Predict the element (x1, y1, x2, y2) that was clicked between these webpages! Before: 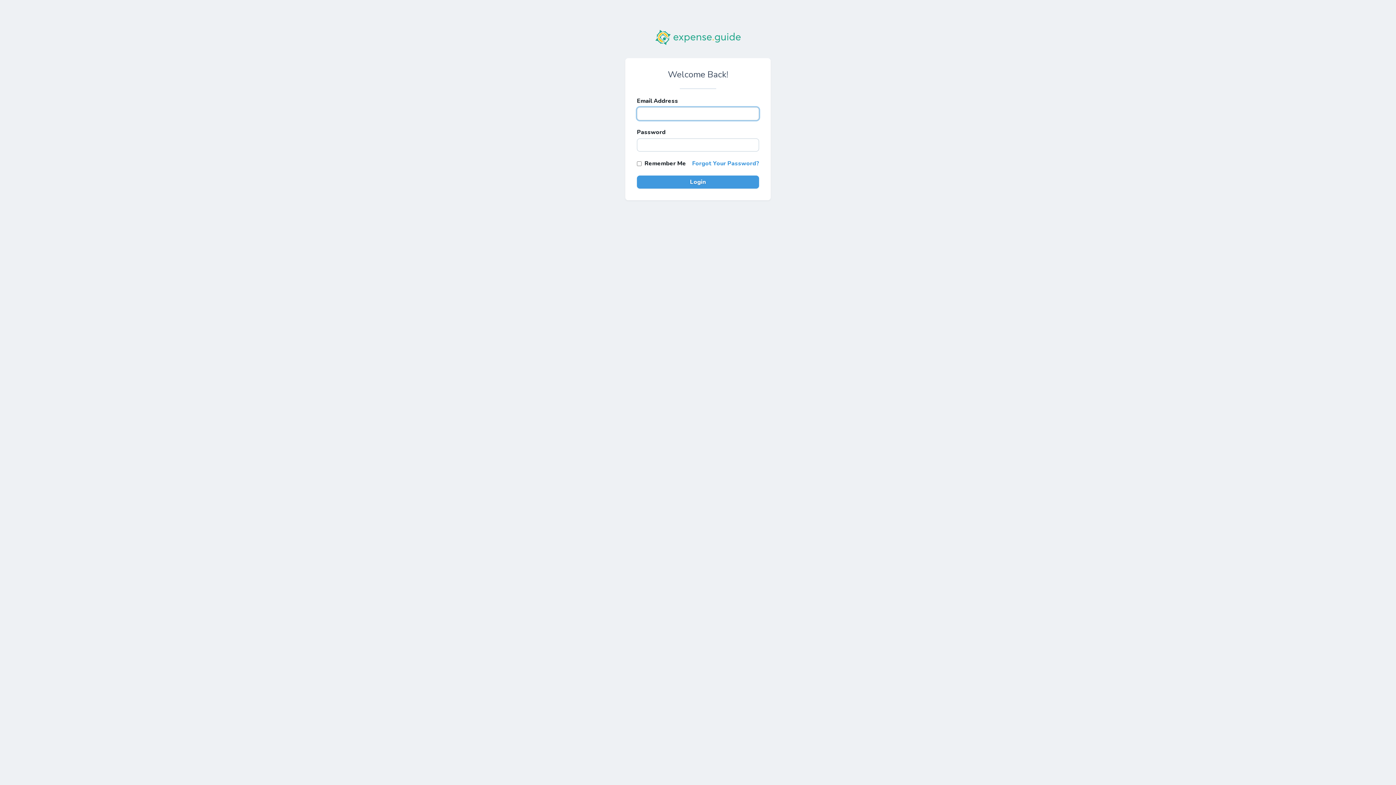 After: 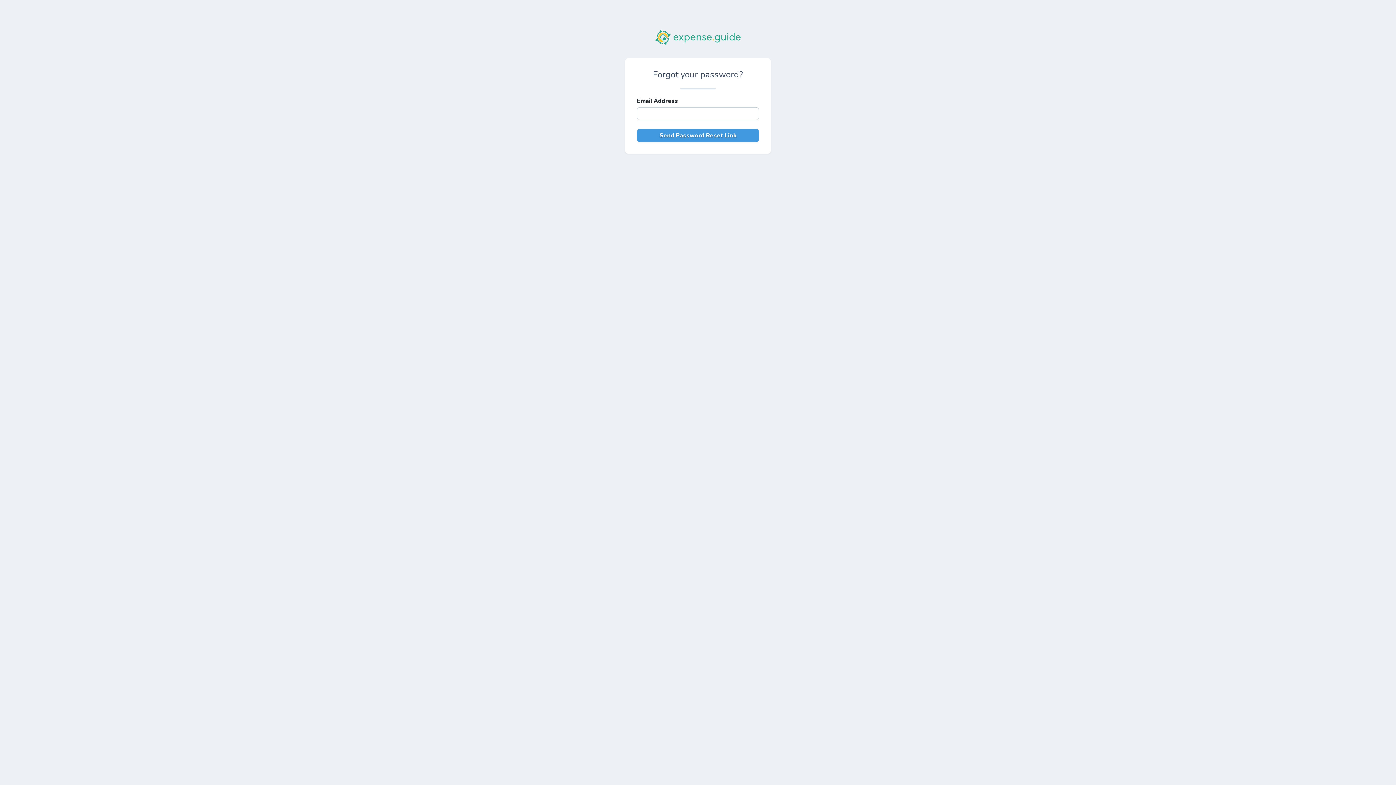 Action: bbox: (692, 159, 759, 167) label: Forgot Your Password?